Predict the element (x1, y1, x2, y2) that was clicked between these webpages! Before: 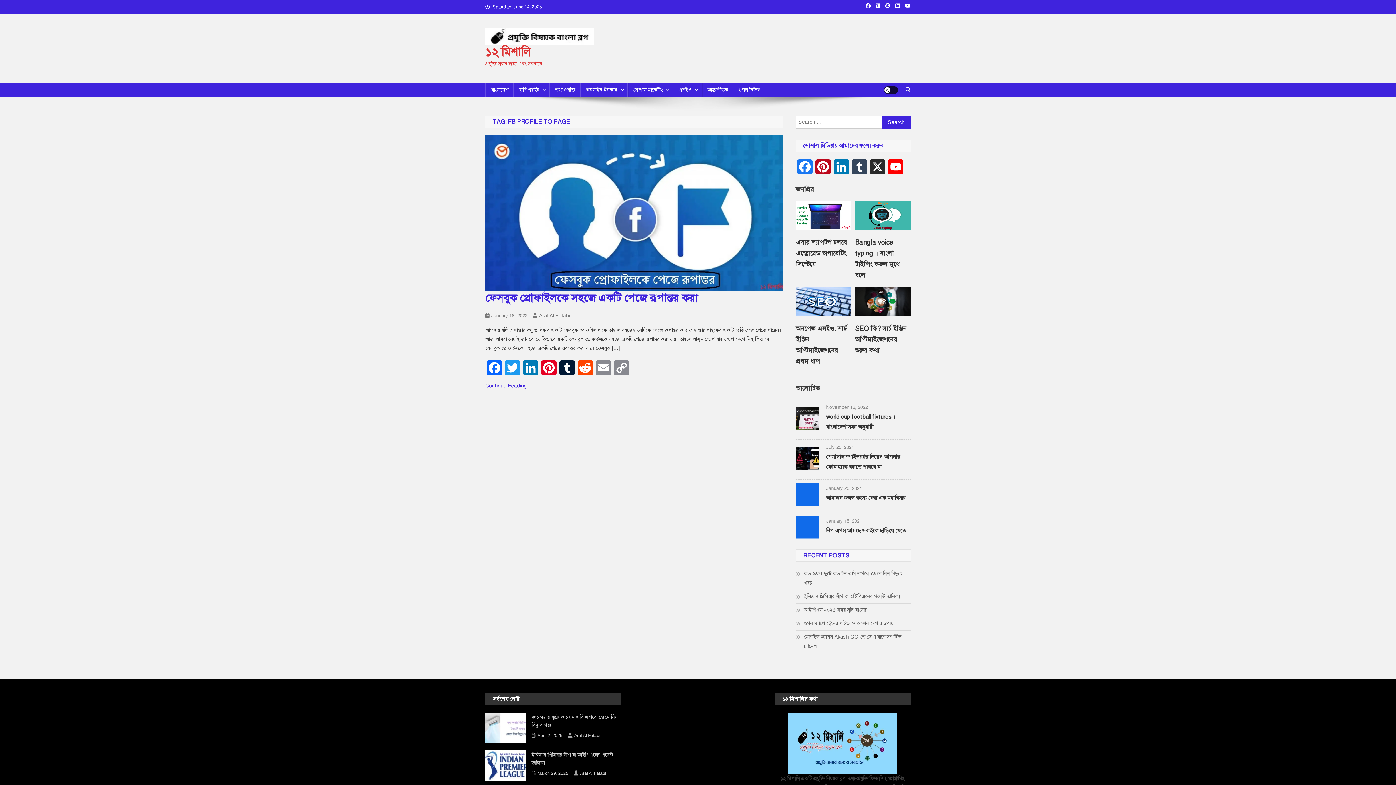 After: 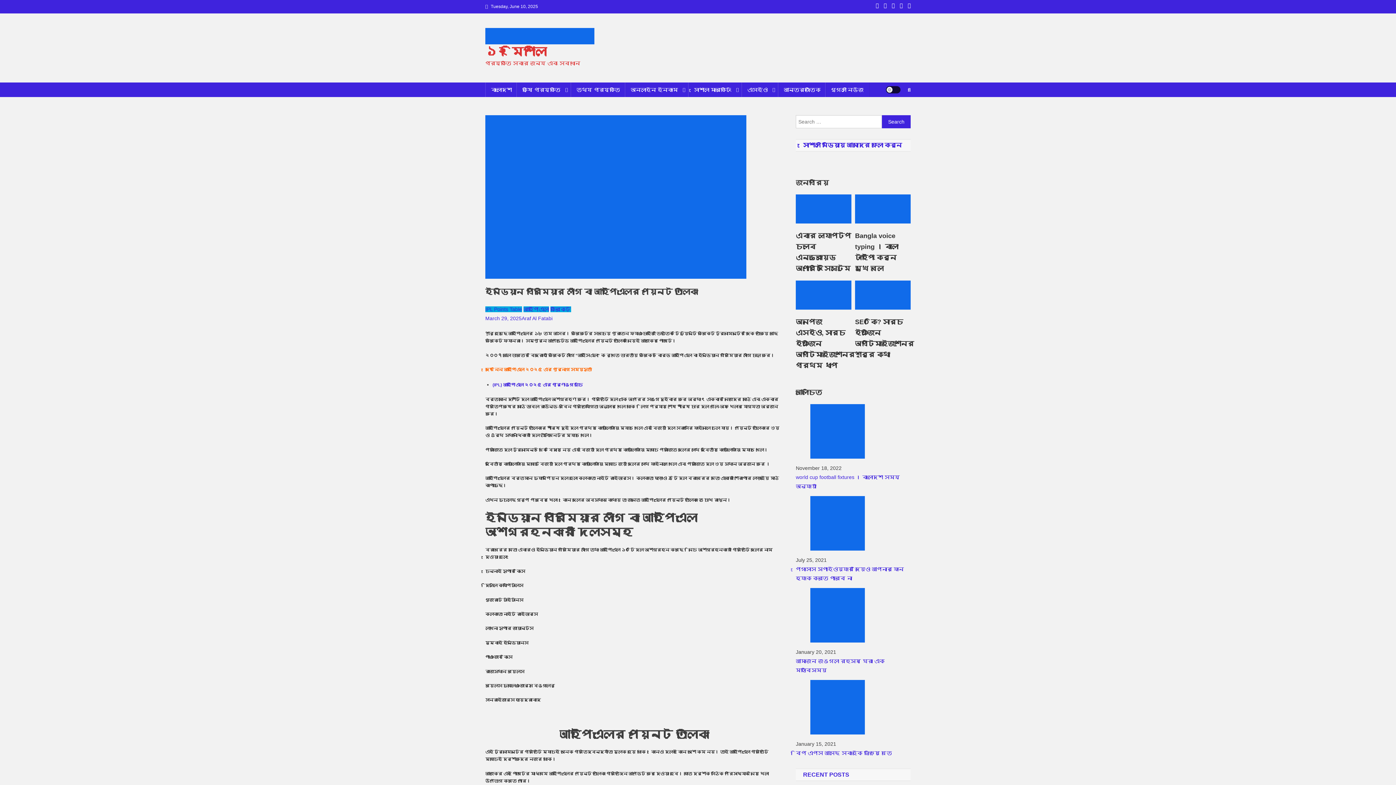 Action: bbox: (485, 762, 526, 769)